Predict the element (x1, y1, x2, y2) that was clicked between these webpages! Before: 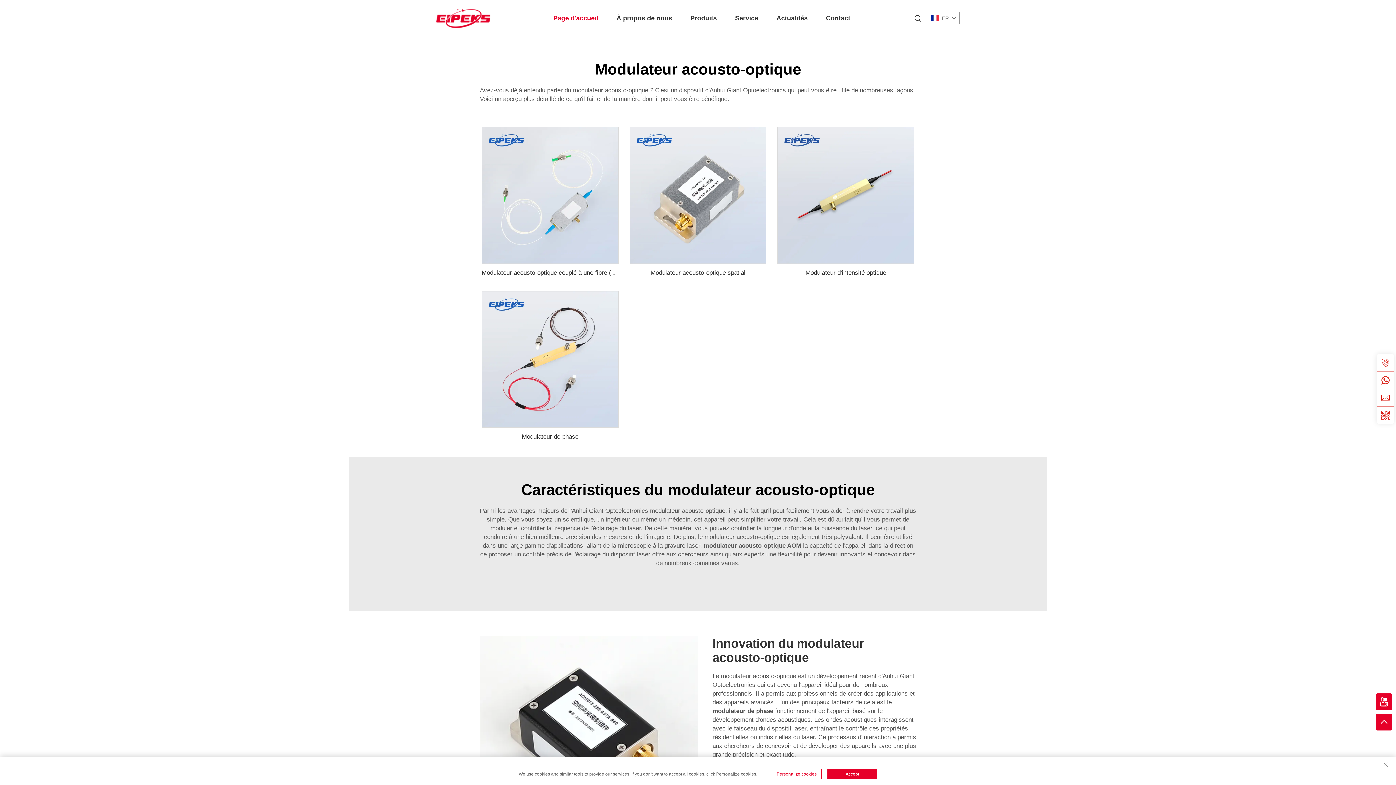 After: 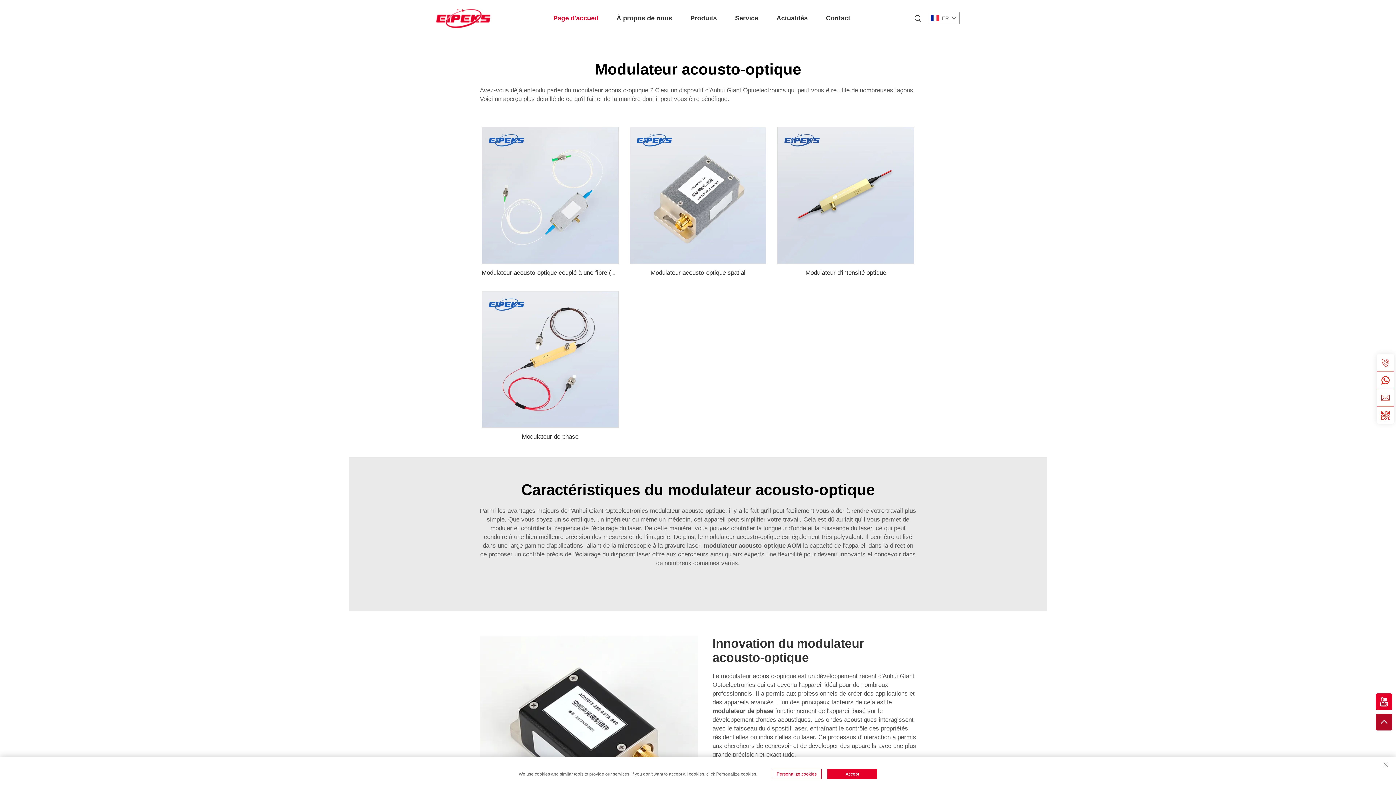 Action: bbox: (1376, 714, 1392, 730)